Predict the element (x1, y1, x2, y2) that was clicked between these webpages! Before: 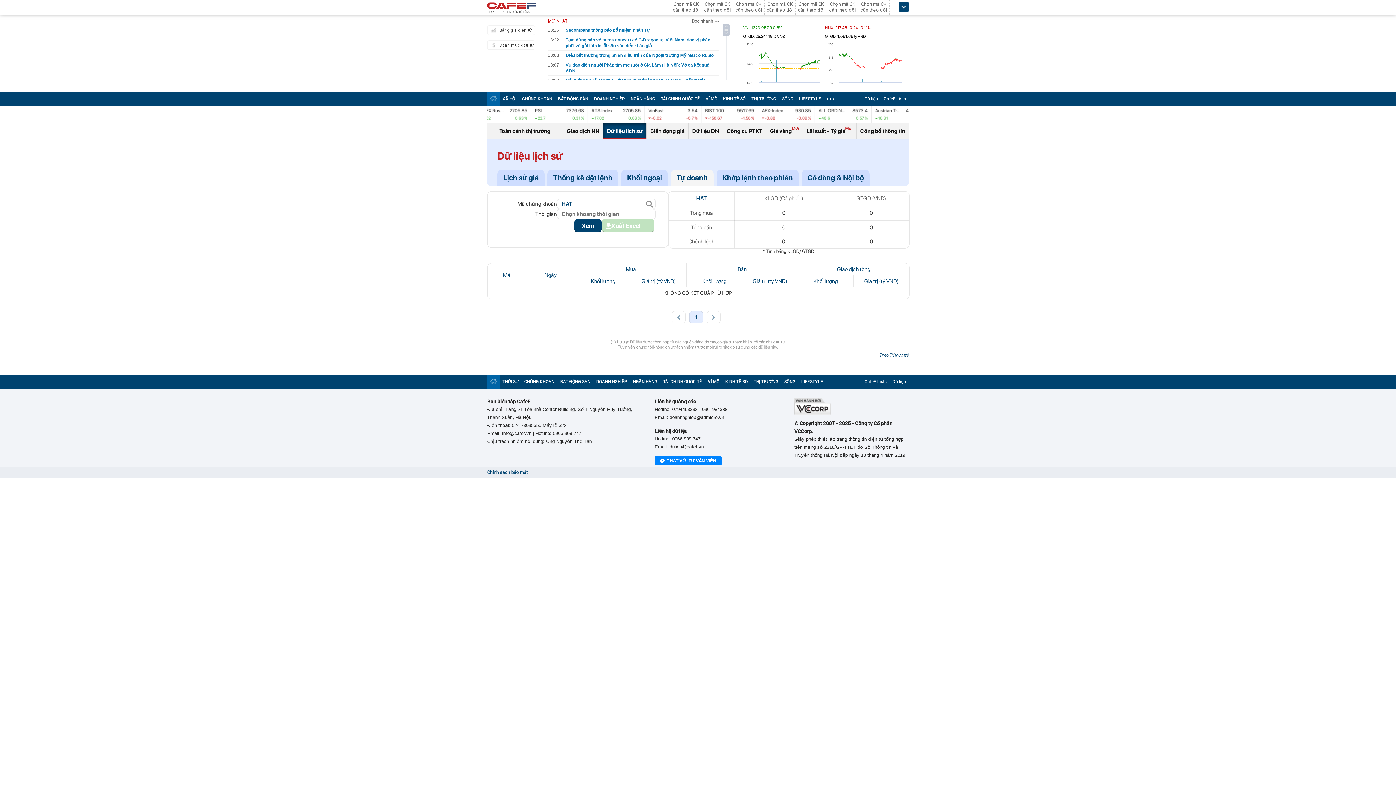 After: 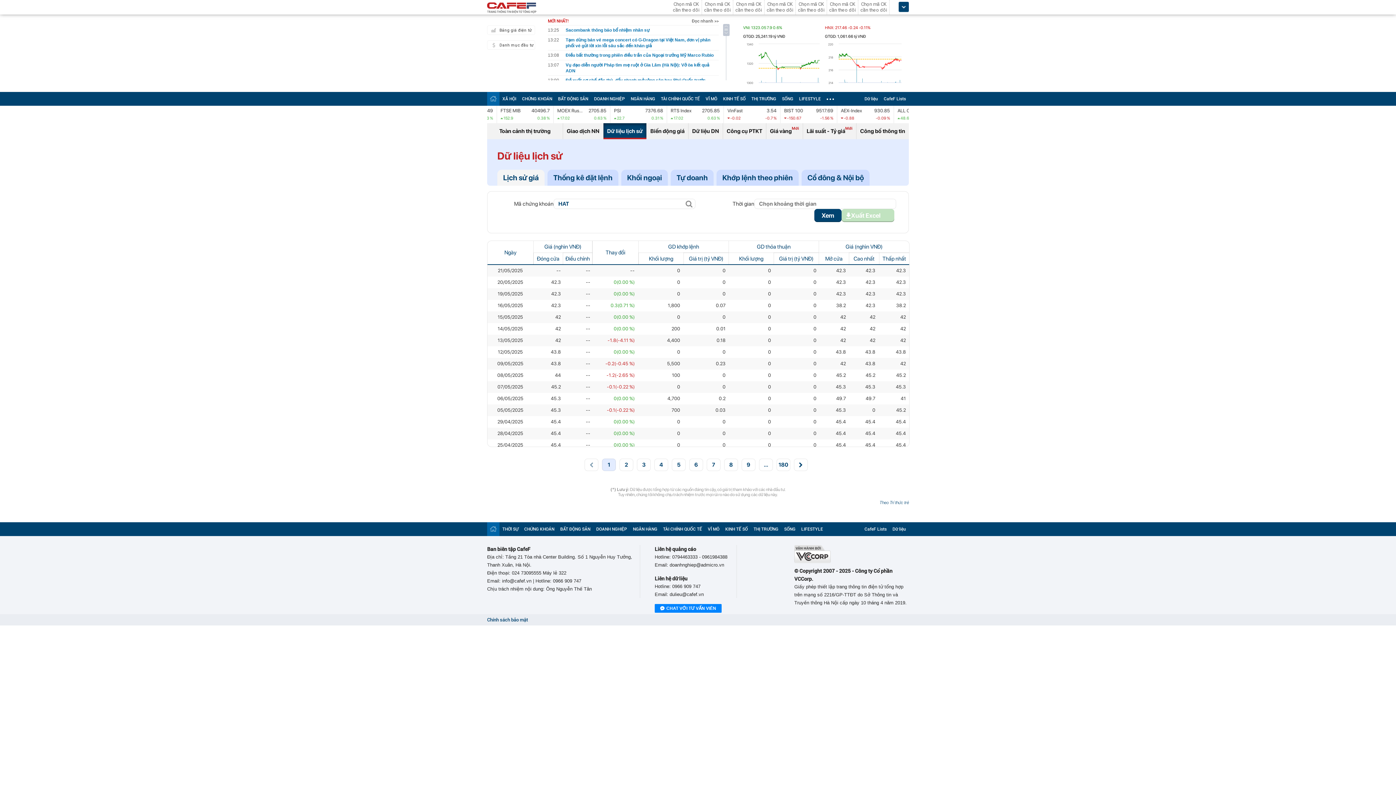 Action: bbox: (497, 169, 544, 185) label: Lịch sử giá